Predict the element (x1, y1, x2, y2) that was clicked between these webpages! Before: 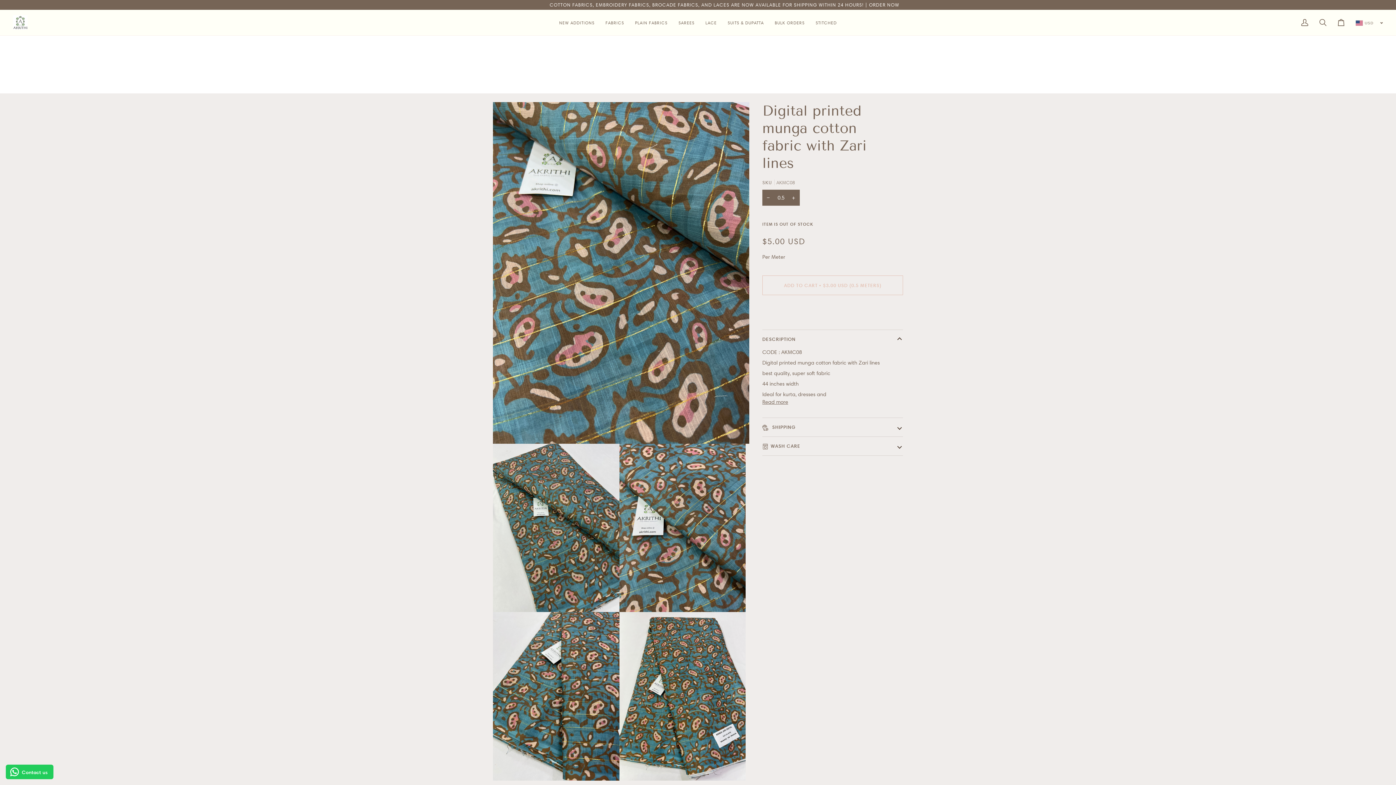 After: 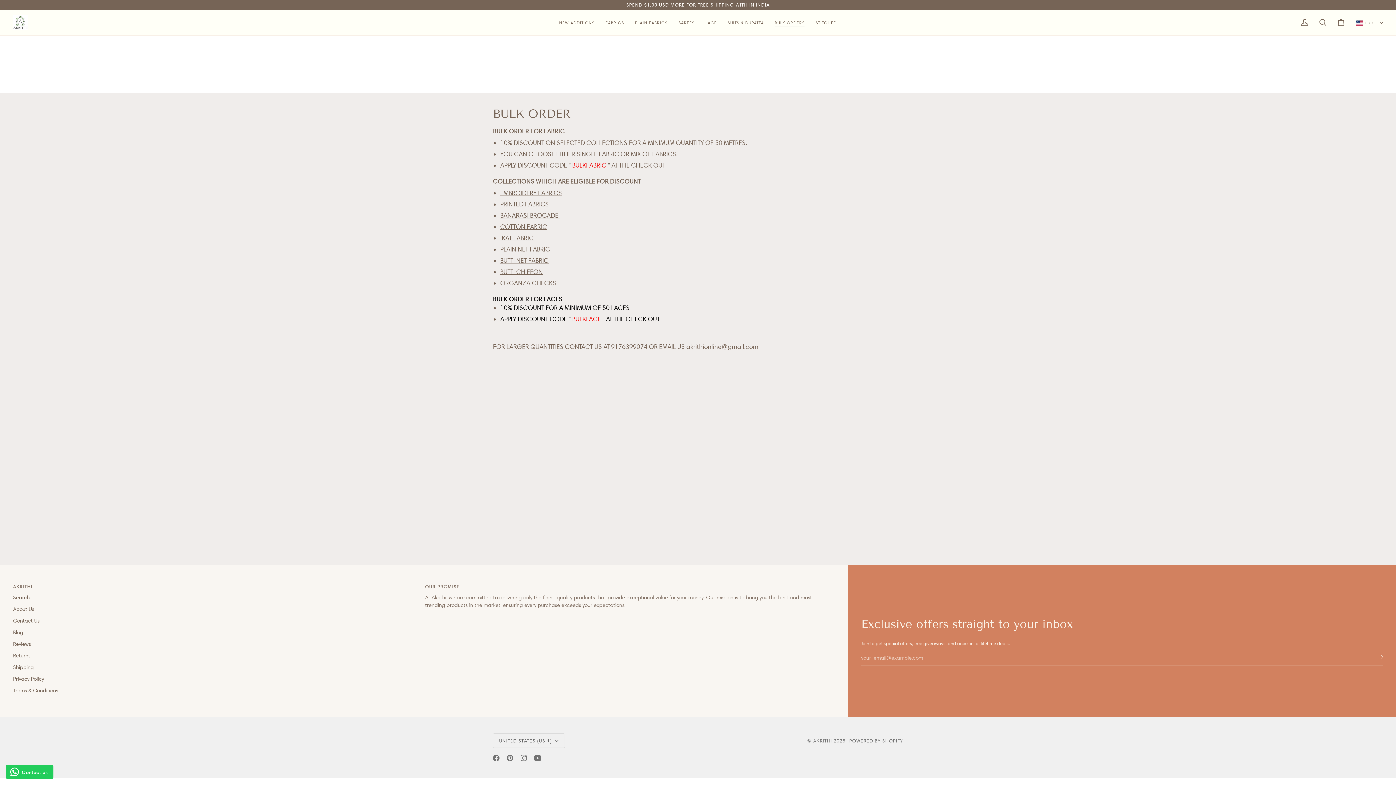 Action: bbox: (769, 9, 810, 35) label: BULK ORDERS